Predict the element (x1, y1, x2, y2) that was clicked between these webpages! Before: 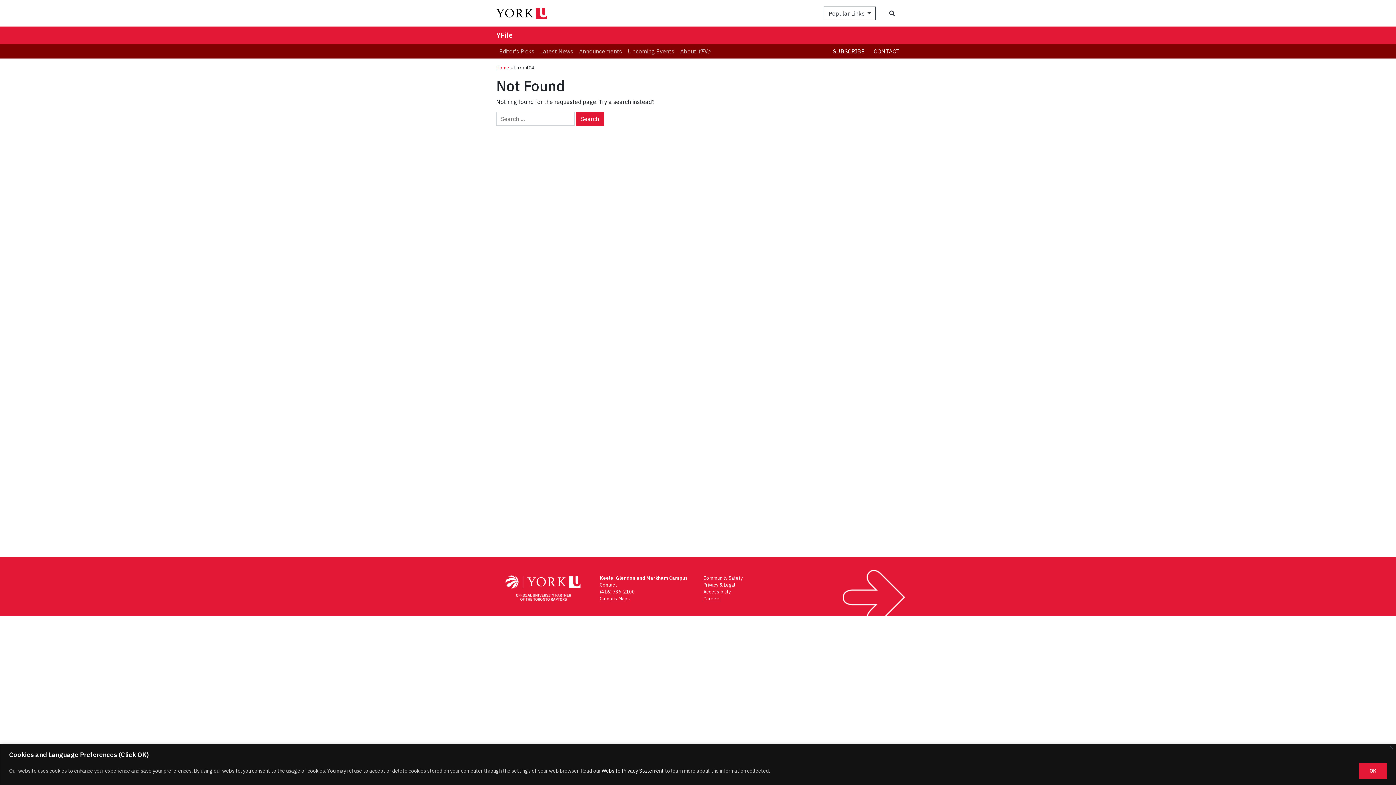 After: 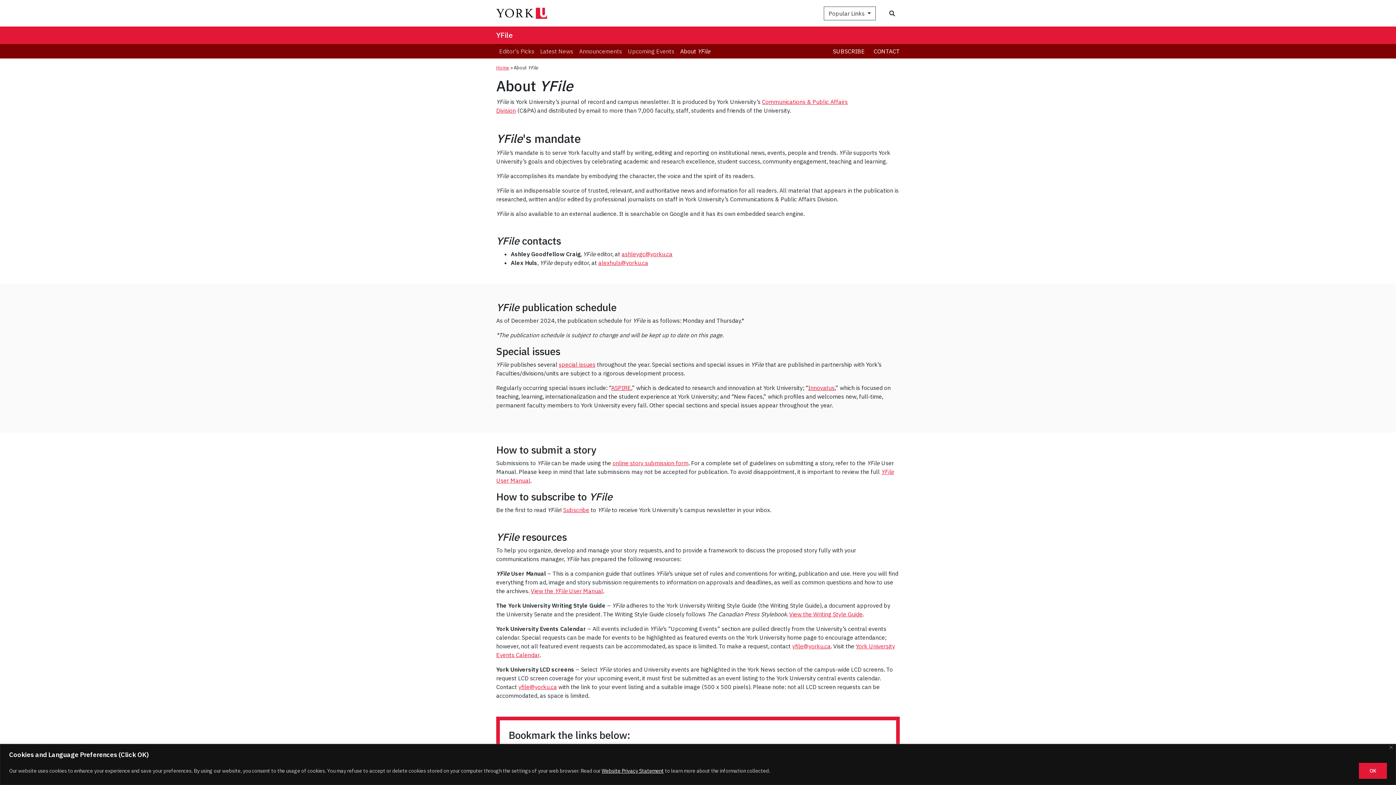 Action: bbox: (677, 44, 713, 58) label: About YFile